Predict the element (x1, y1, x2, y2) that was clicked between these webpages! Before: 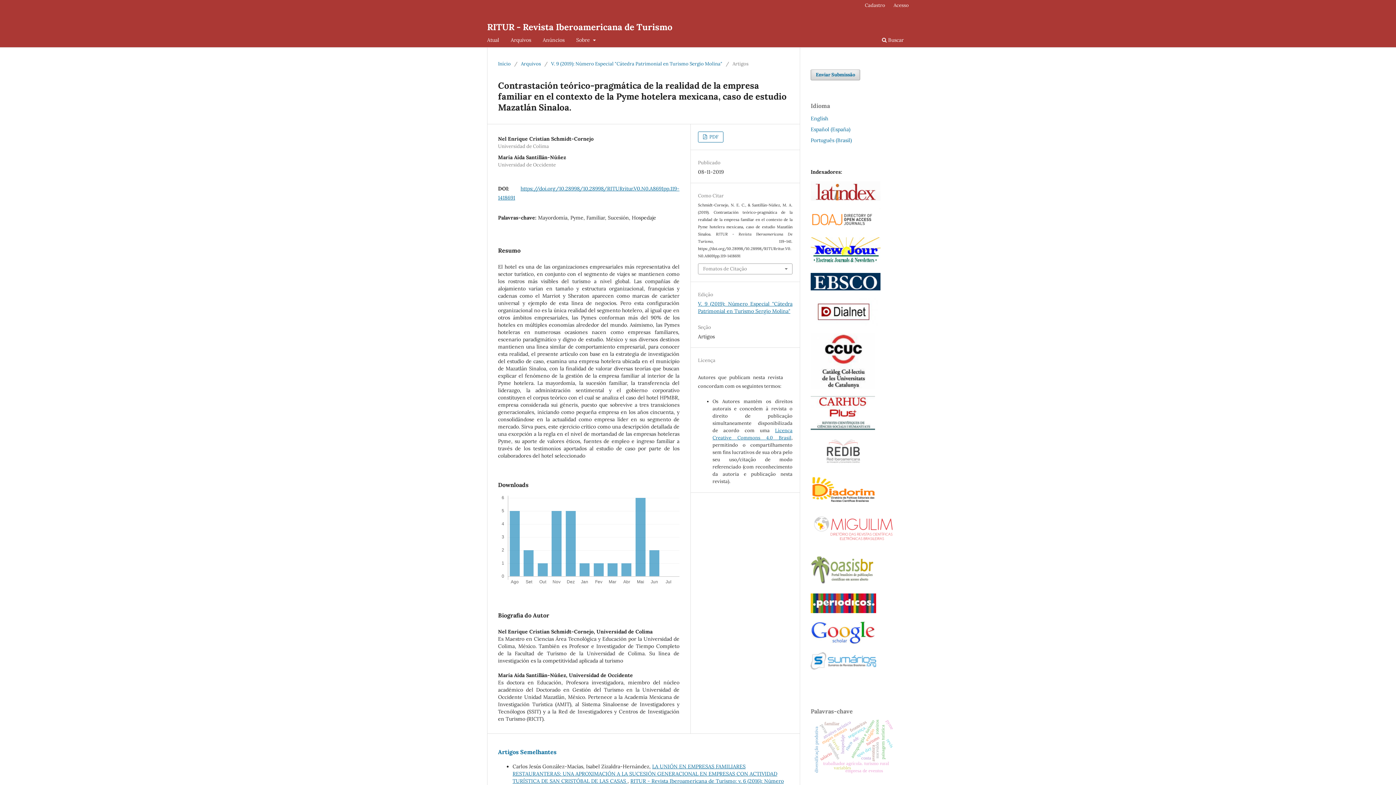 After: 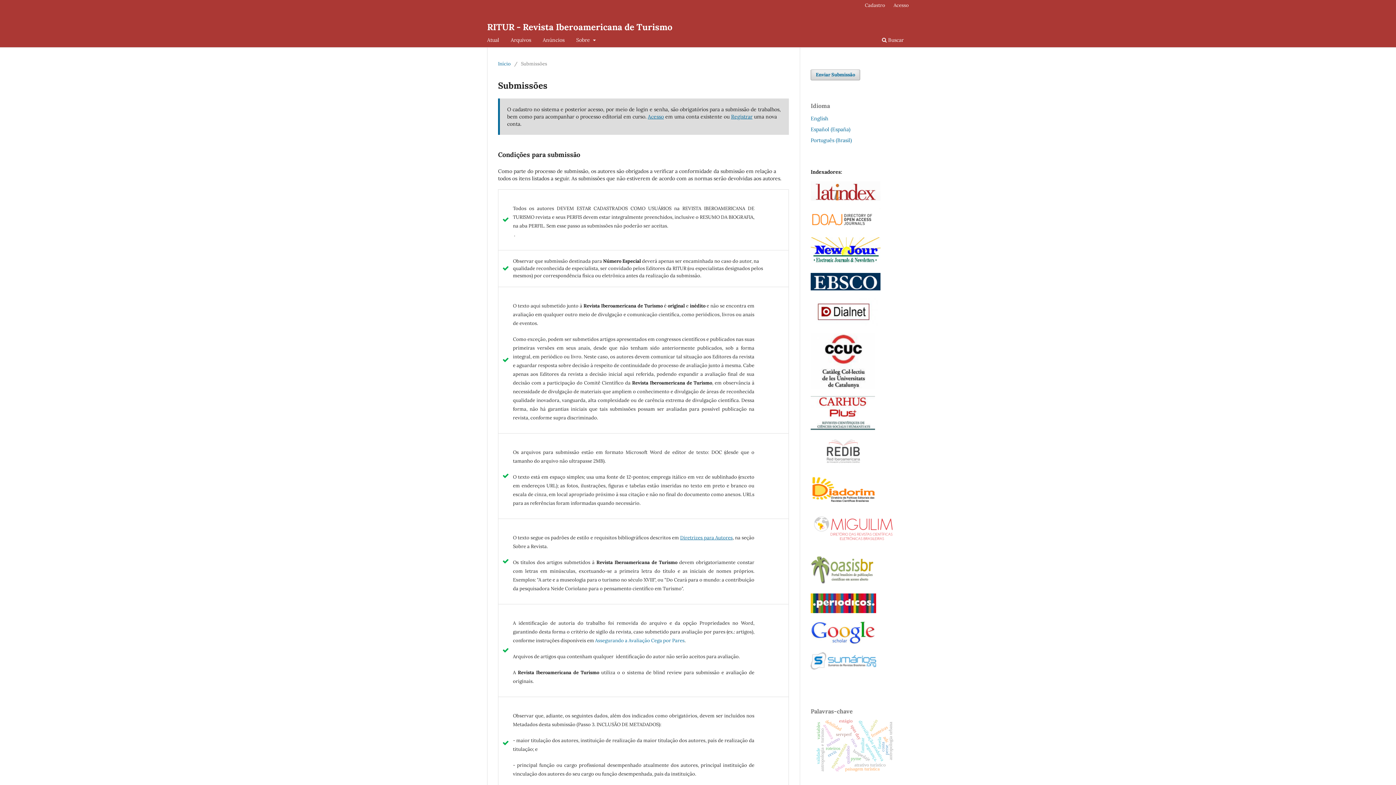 Action: label: Enviar Submissão bbox: (810, 69, 860, 80)